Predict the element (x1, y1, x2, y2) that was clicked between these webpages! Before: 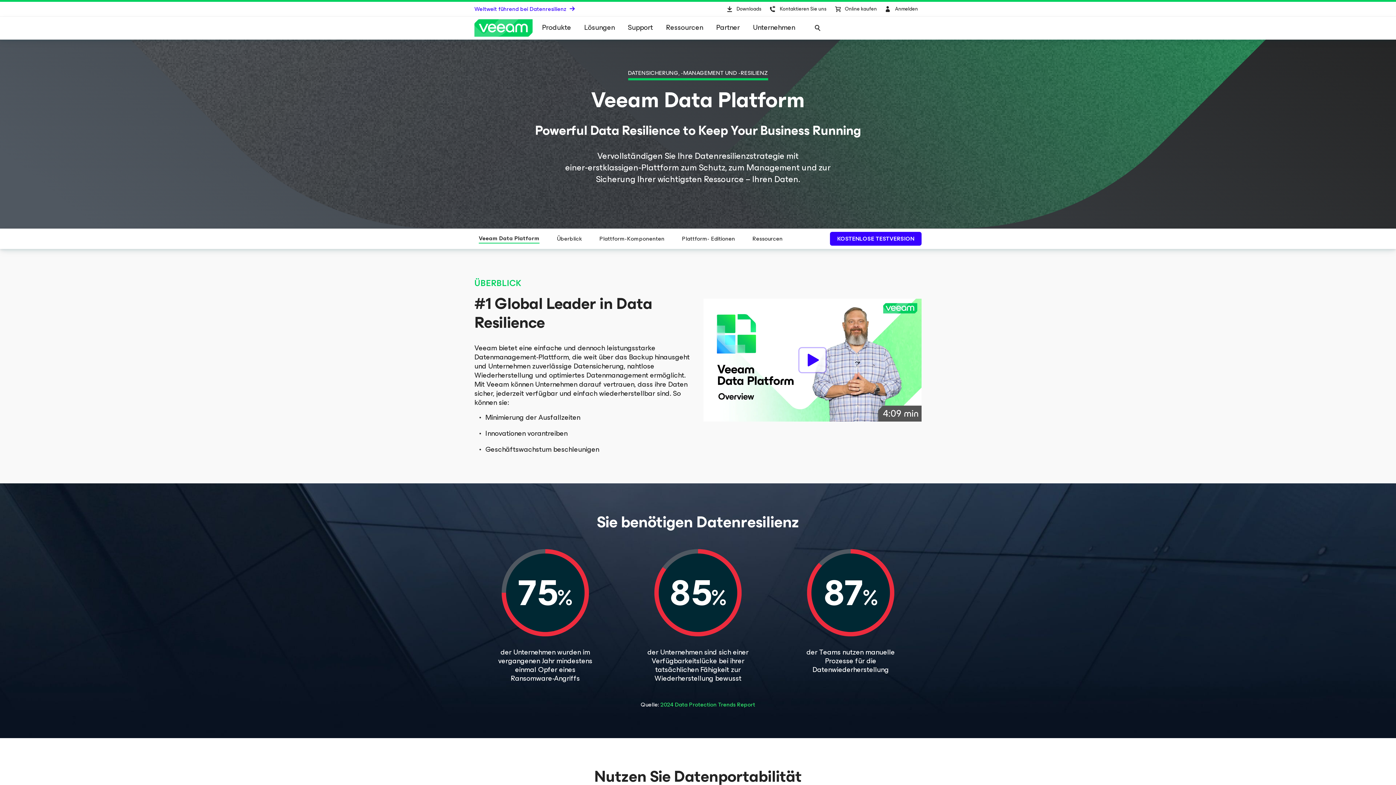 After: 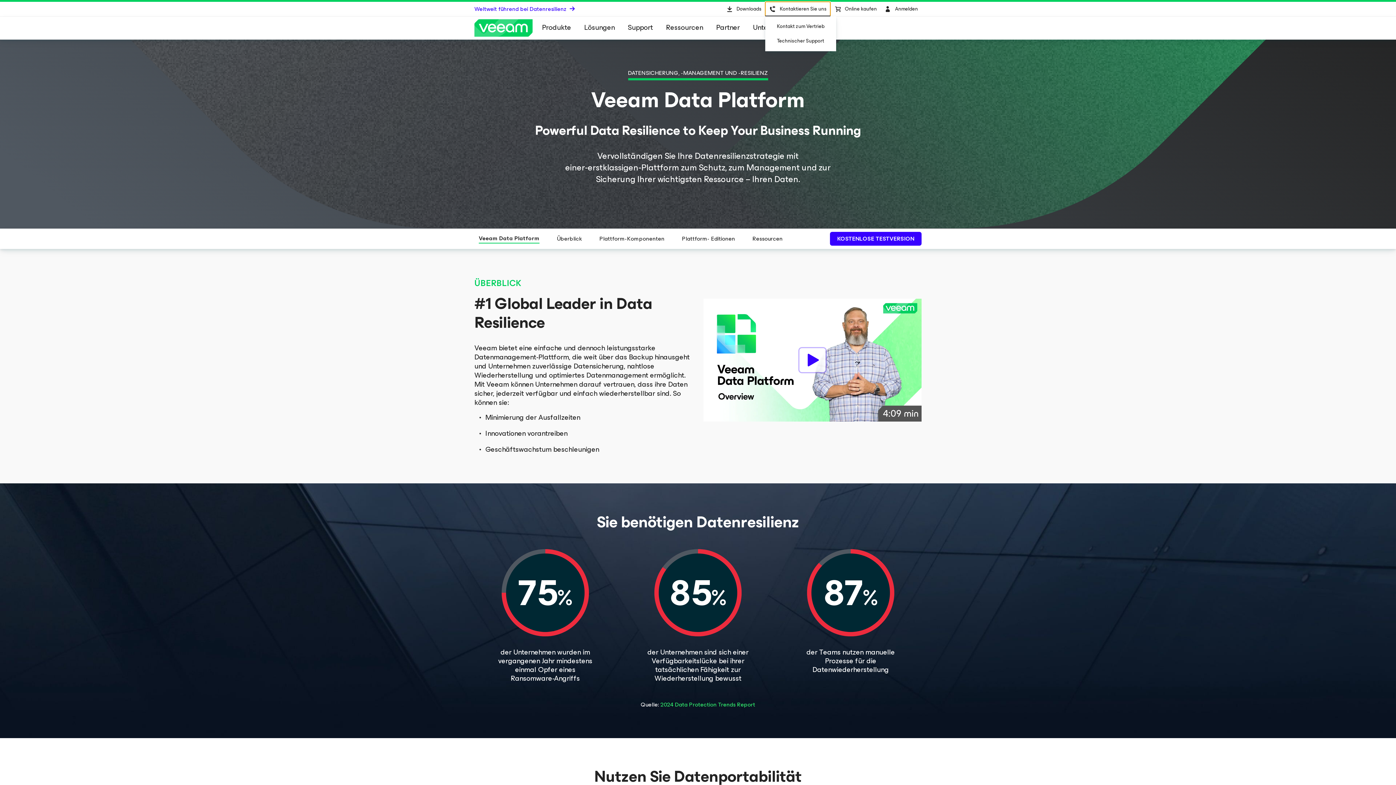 Action: bbox: (765, 1, 830, 16) label: Call Veeam